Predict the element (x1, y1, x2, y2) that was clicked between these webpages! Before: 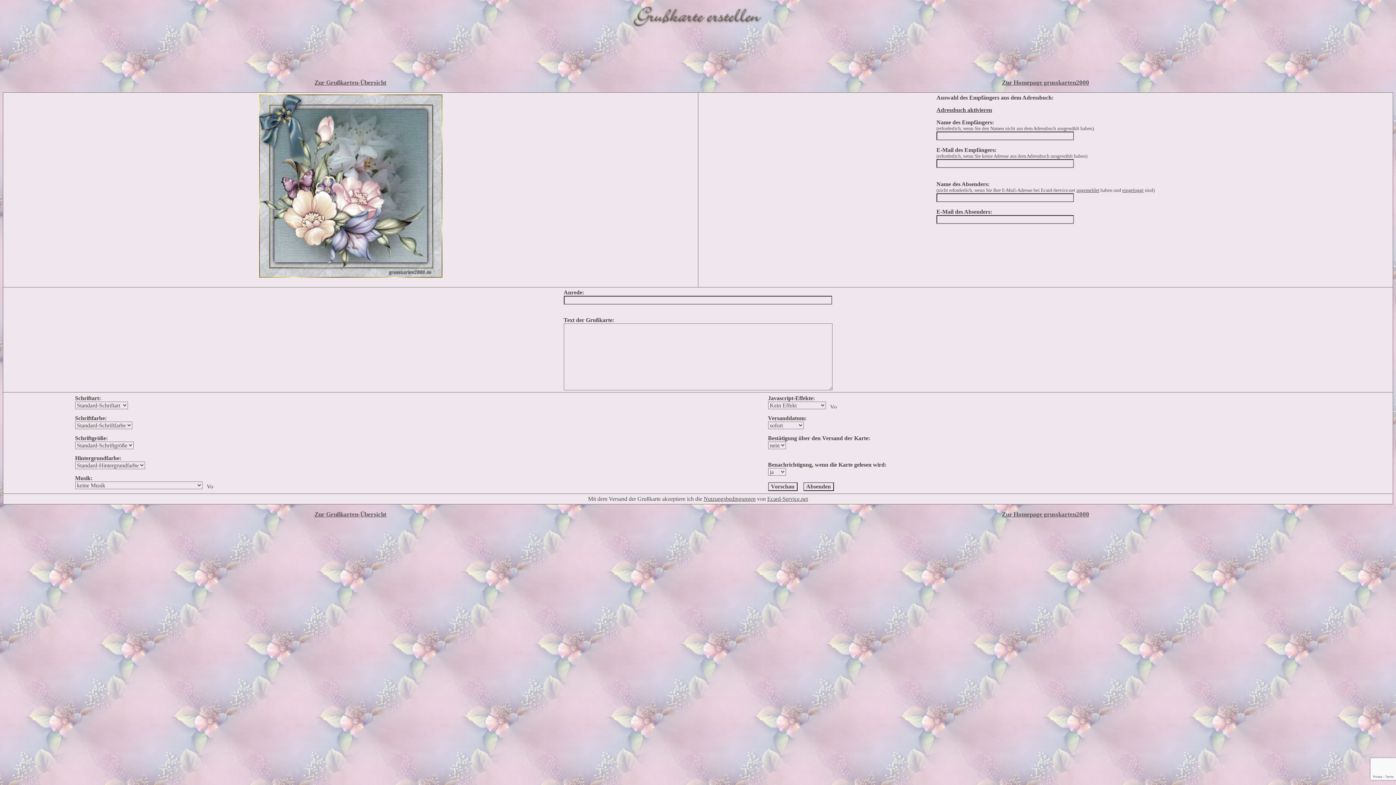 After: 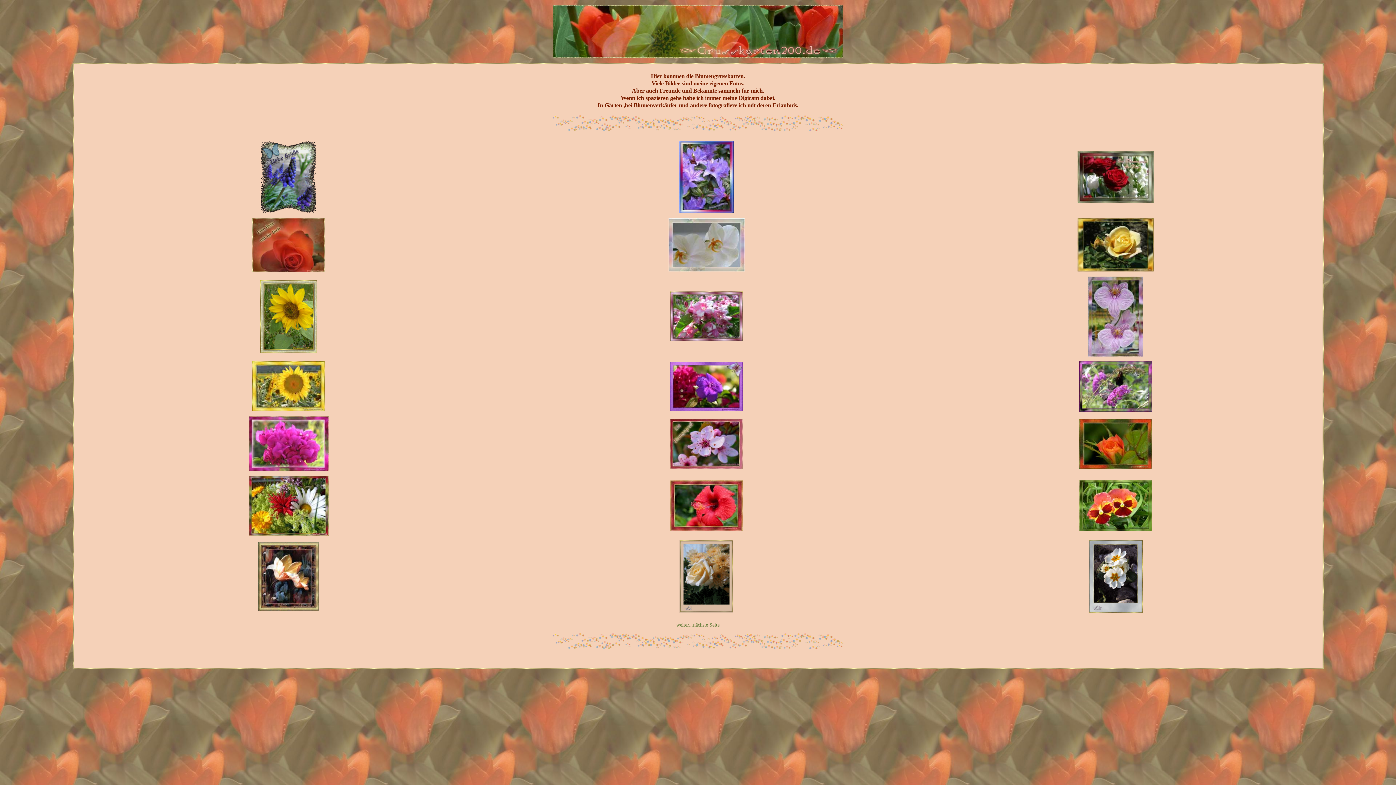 Action: label: Zur Grußkarten-Übersicht bbox: (314, 79, 386, 85)